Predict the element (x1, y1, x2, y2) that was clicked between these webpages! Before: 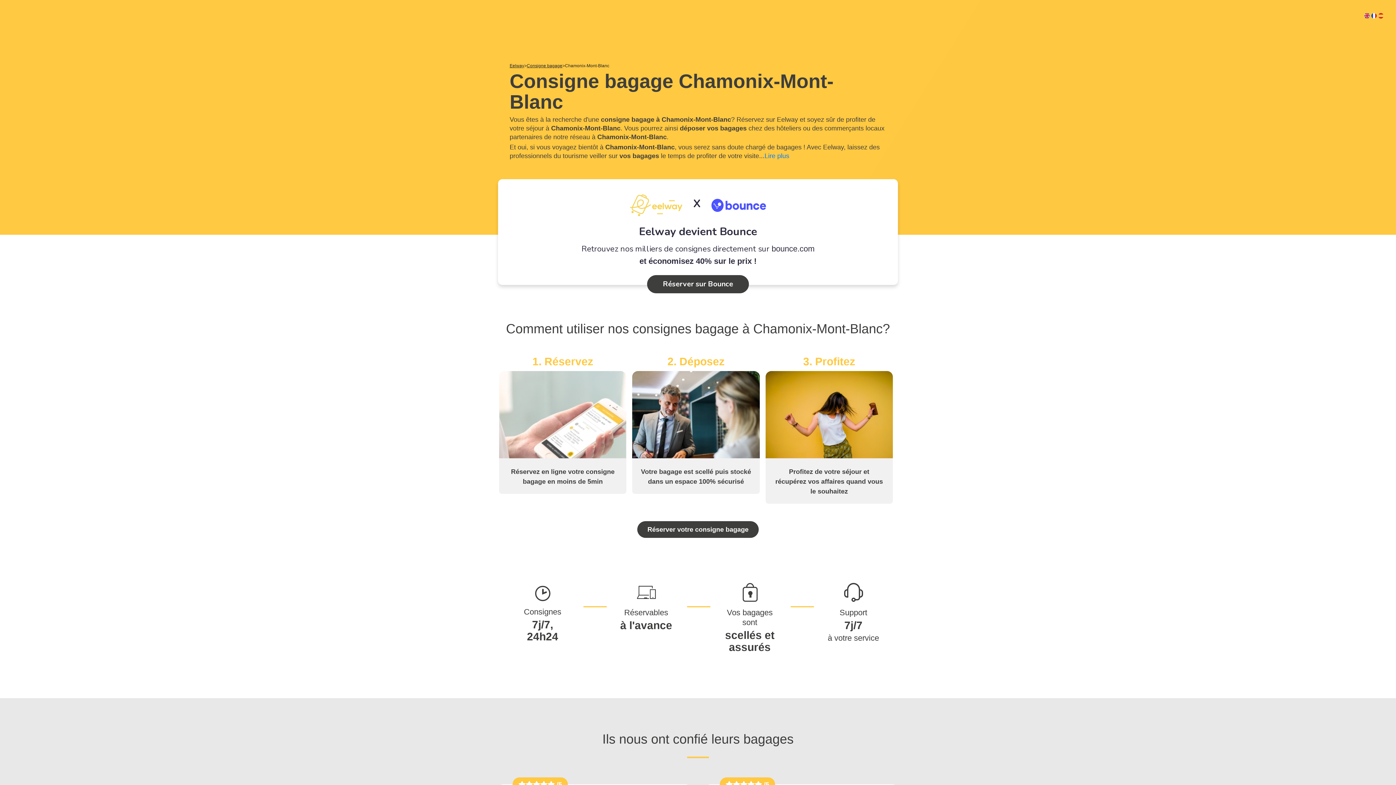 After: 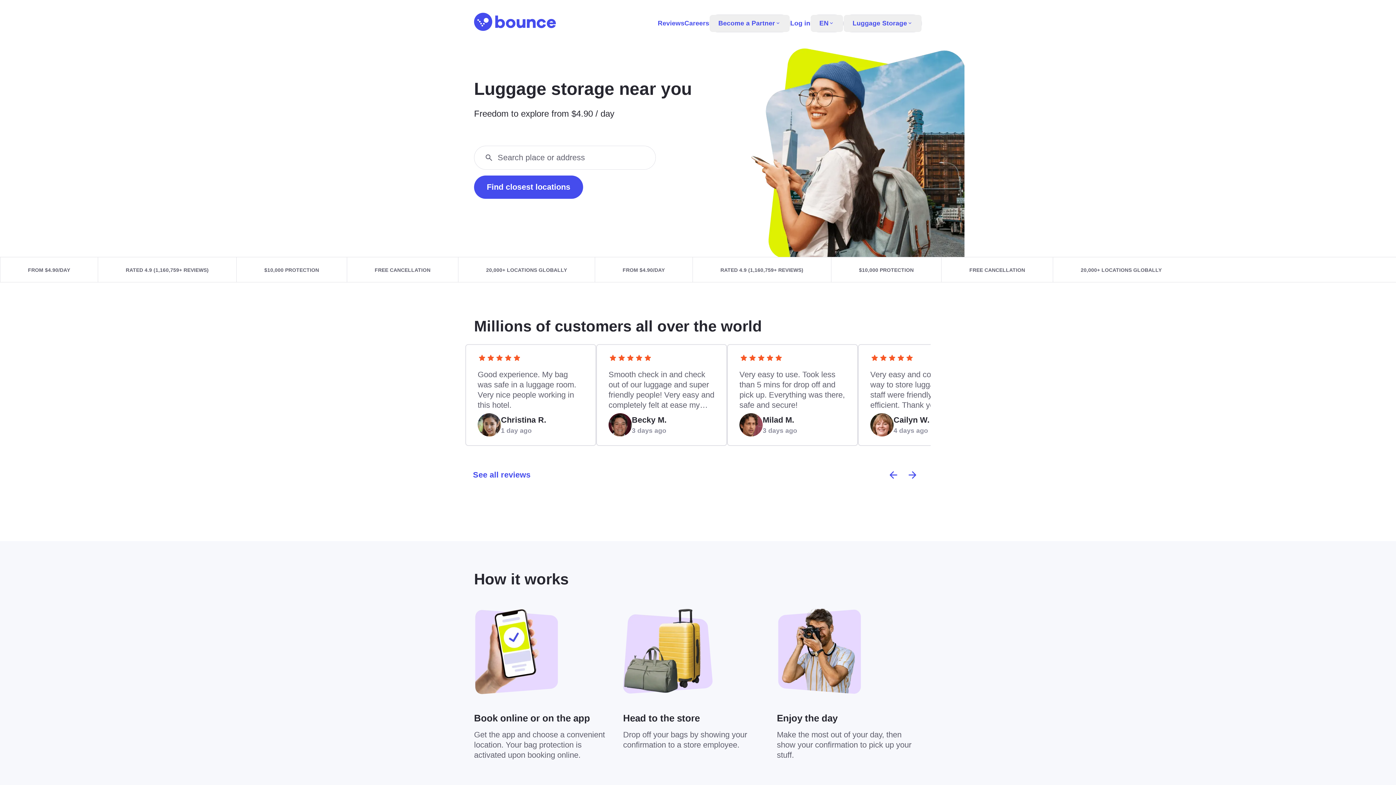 Action: bbox: (771, 244, 814, 253) label: bounce.com